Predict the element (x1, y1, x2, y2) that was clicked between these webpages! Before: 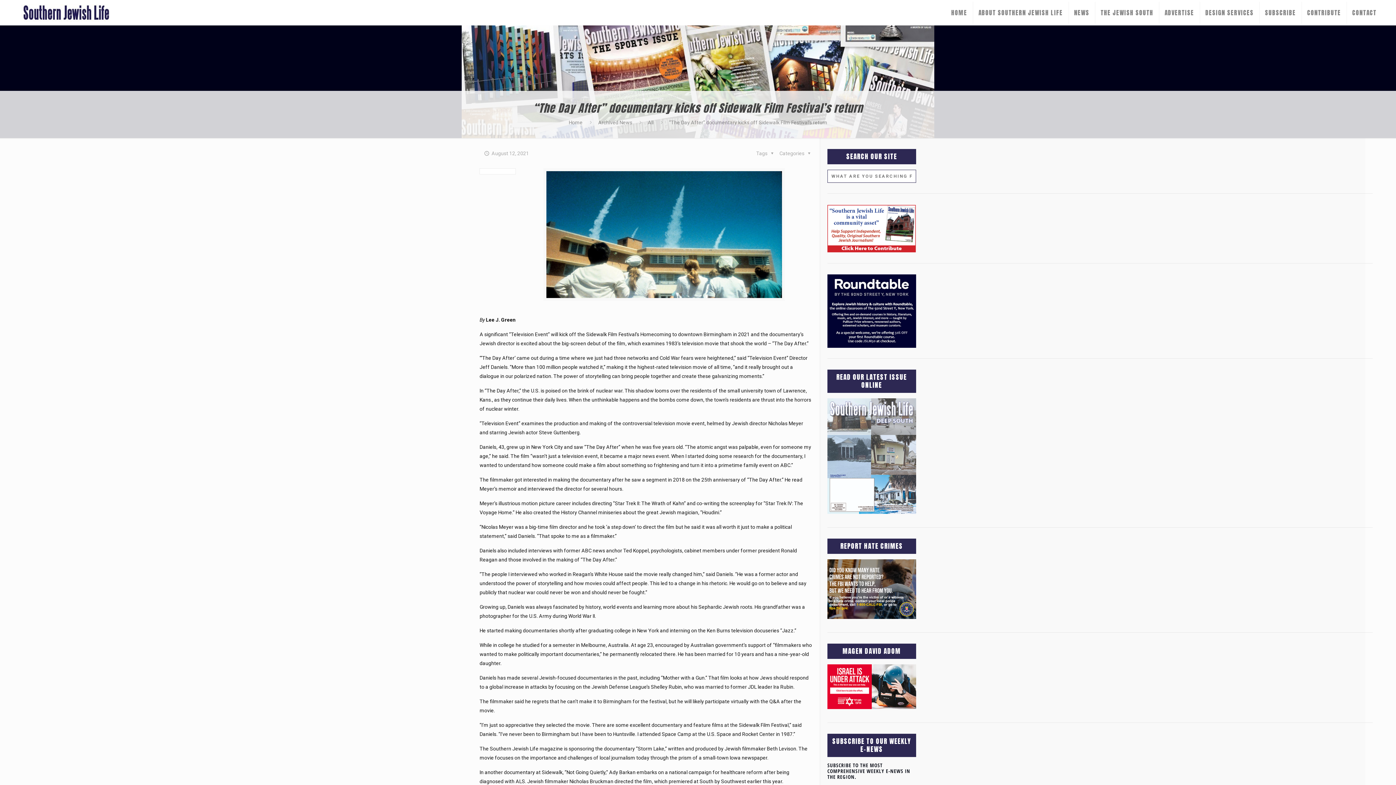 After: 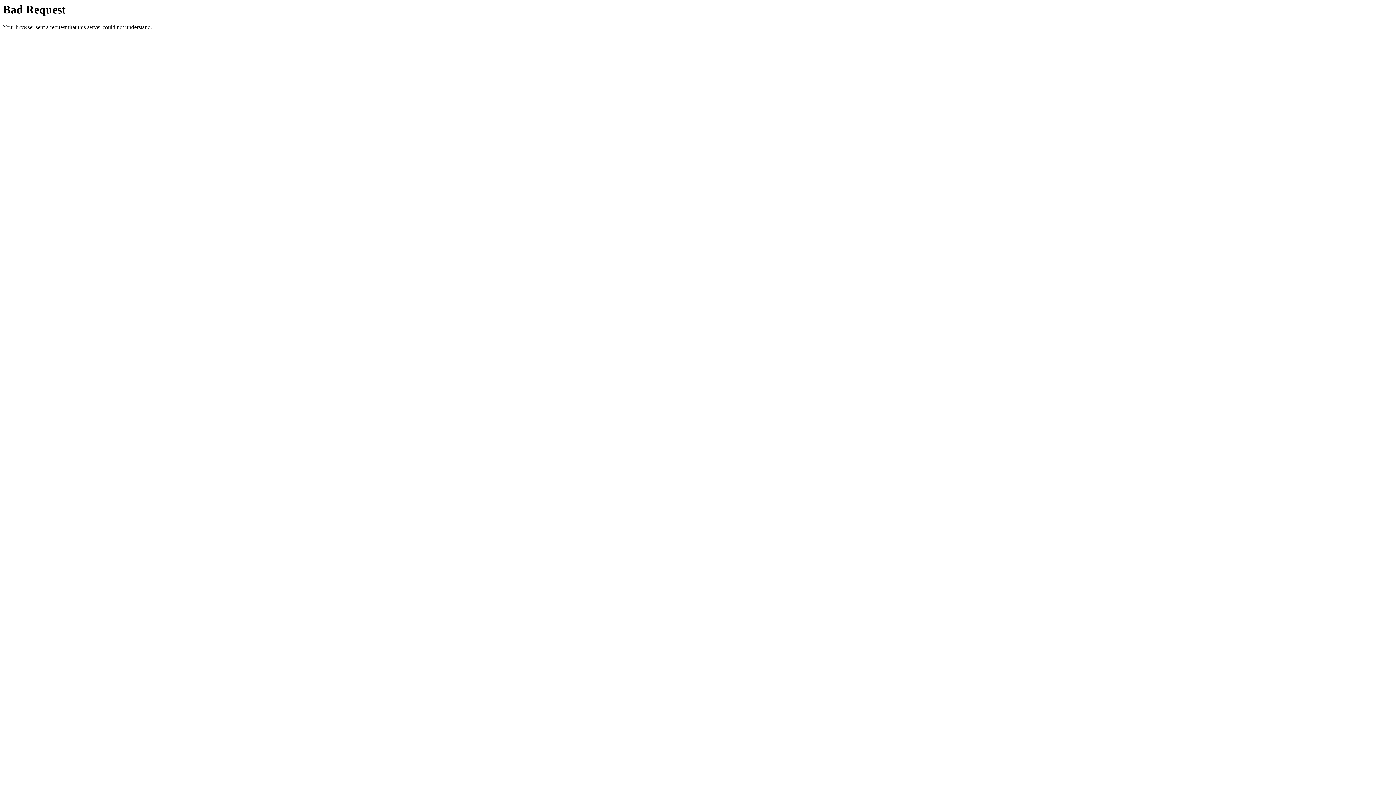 Action: bbox: (827, 704, 916, 710)